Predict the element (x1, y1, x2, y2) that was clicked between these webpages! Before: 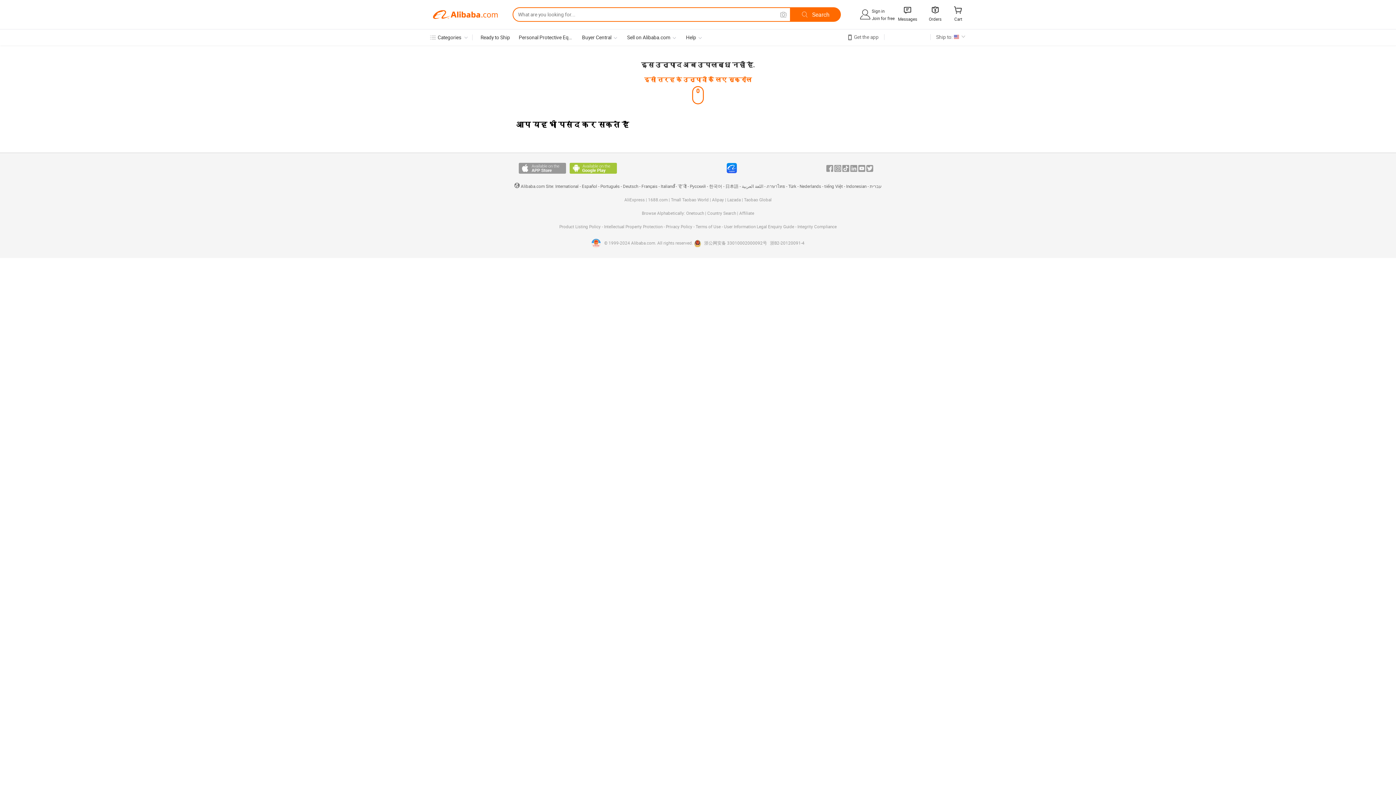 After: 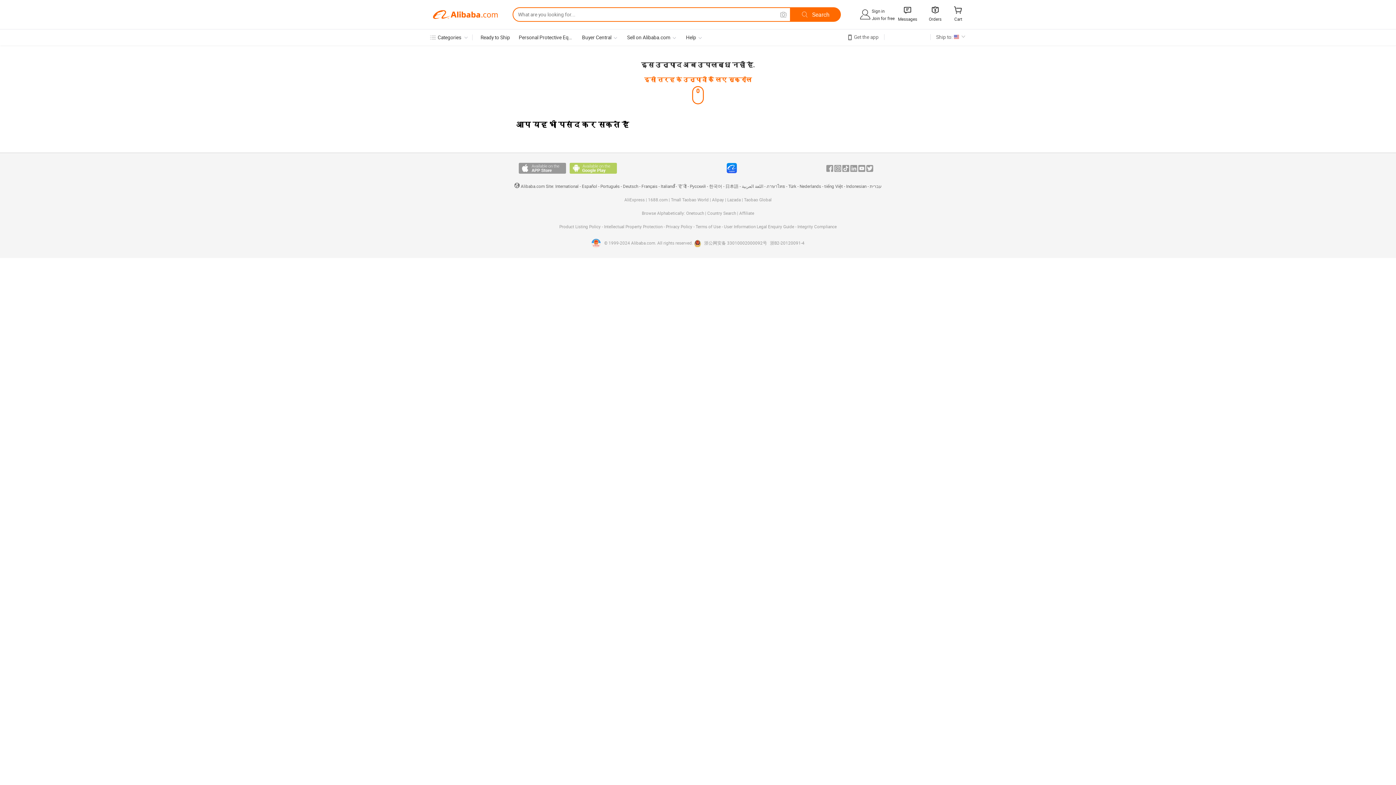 Action: label: Available on Android bbox: (569, 163, 617, 173)